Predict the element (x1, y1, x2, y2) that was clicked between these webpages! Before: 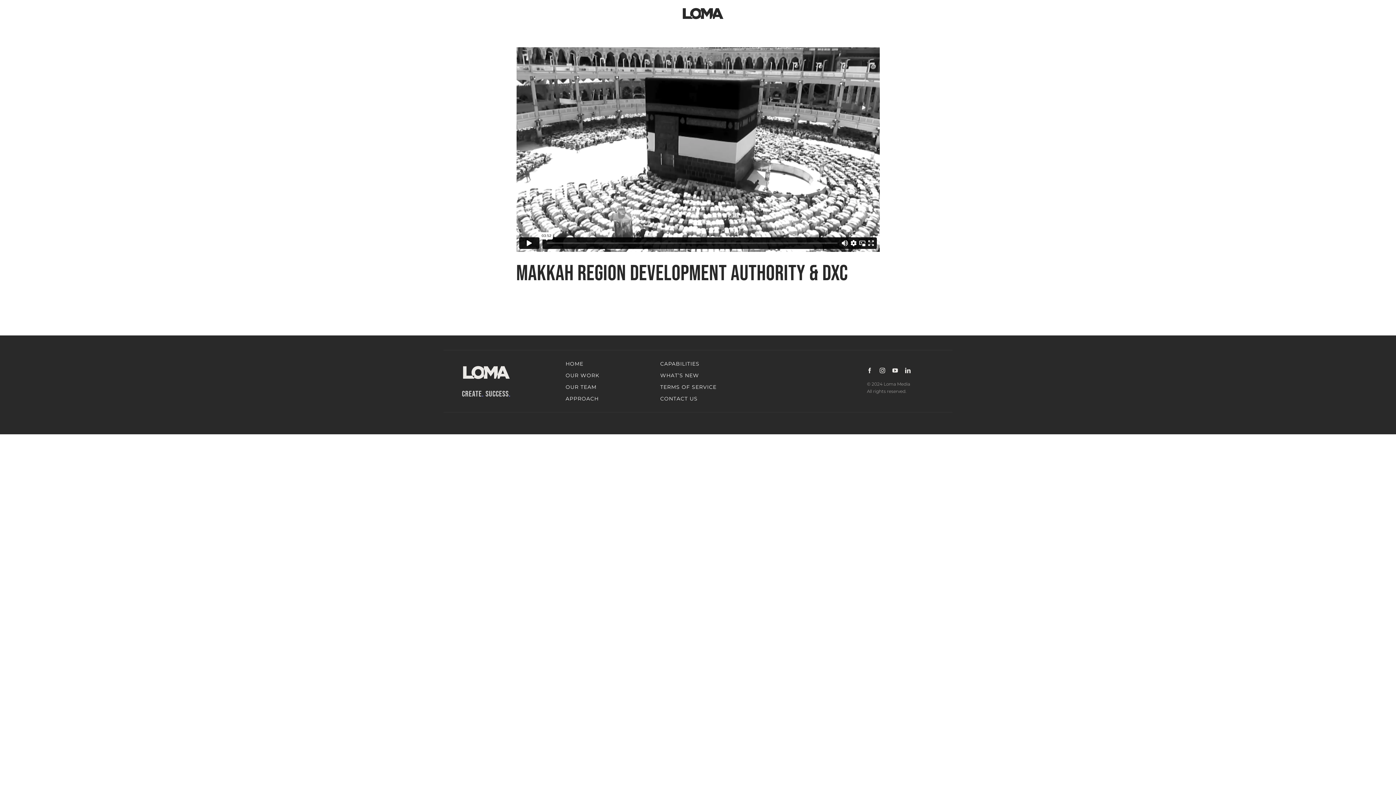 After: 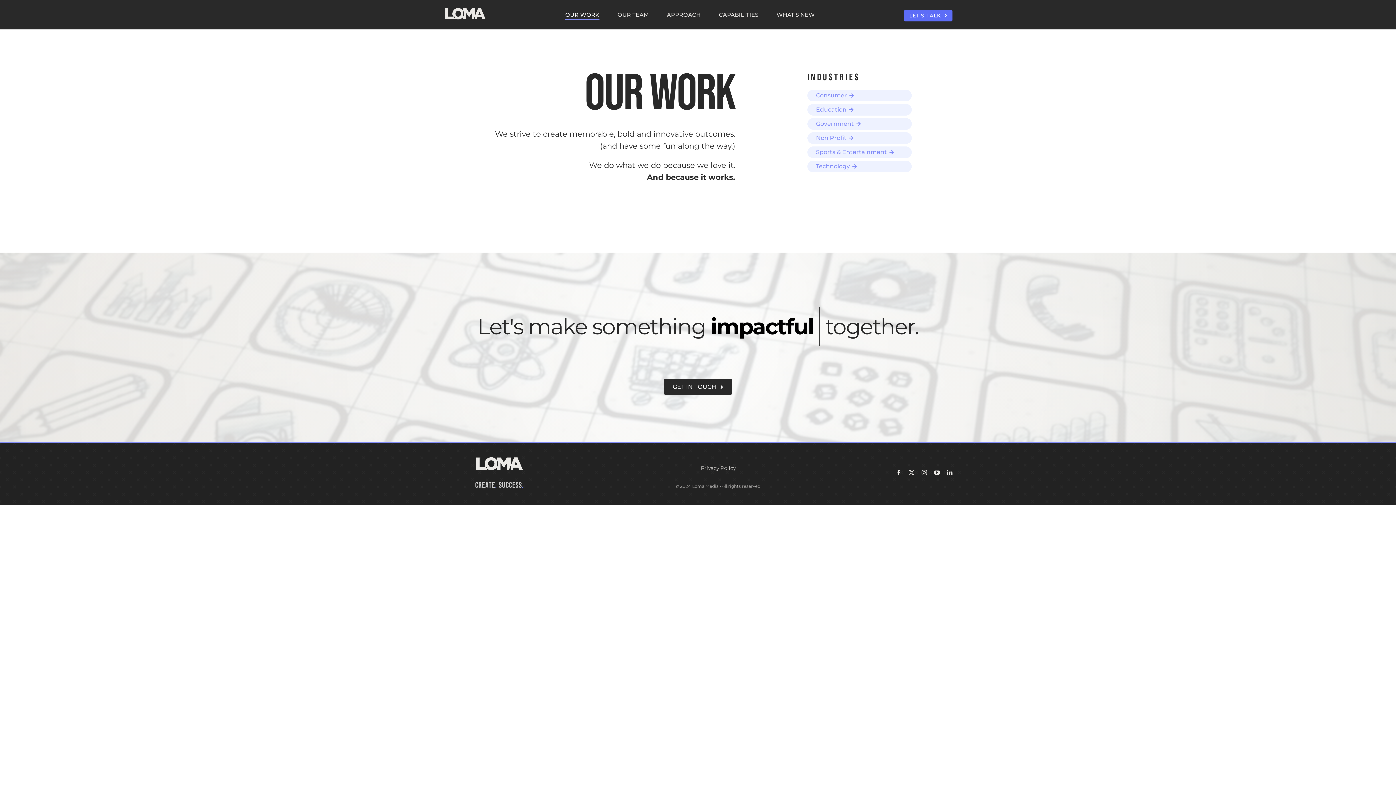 Action: bbox: (558, 373, 599, 378) label: OUR WORK